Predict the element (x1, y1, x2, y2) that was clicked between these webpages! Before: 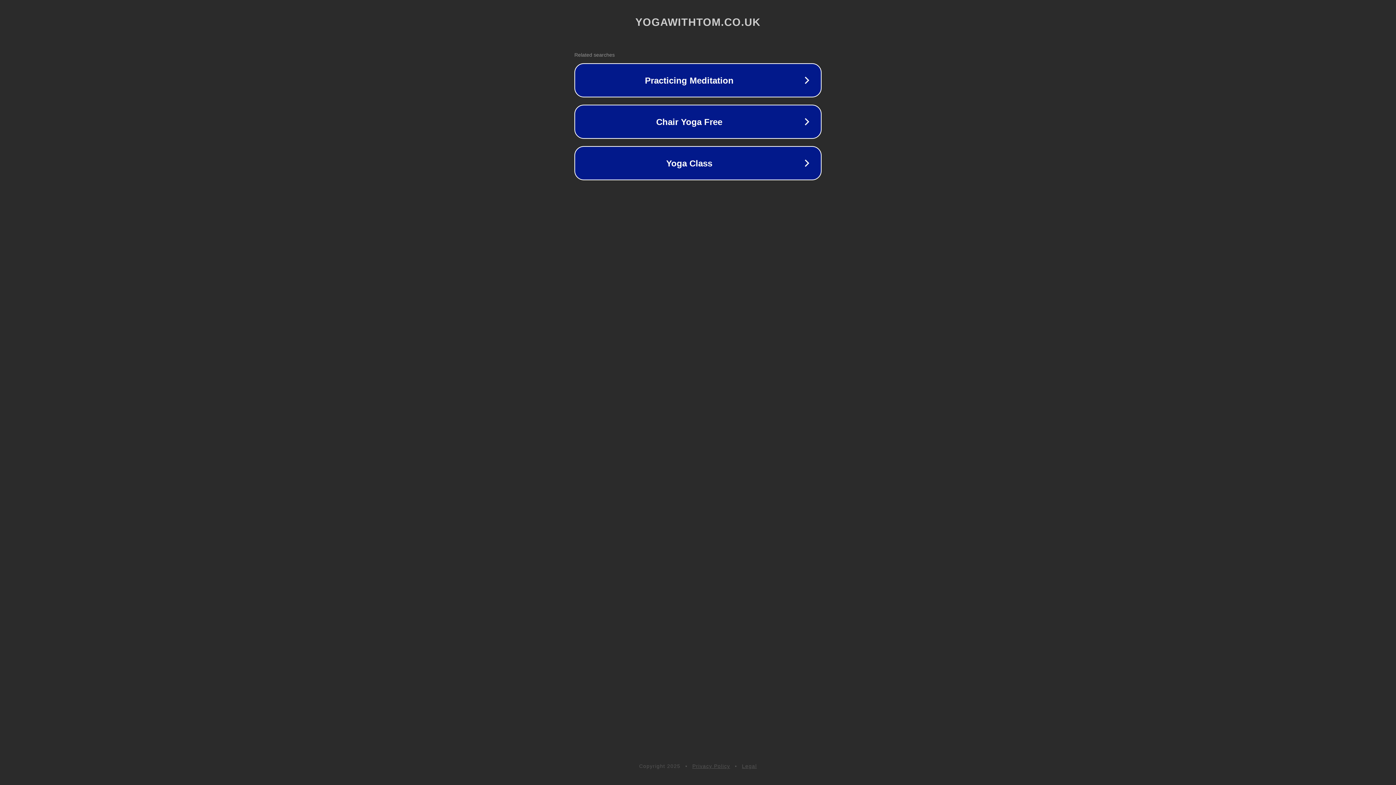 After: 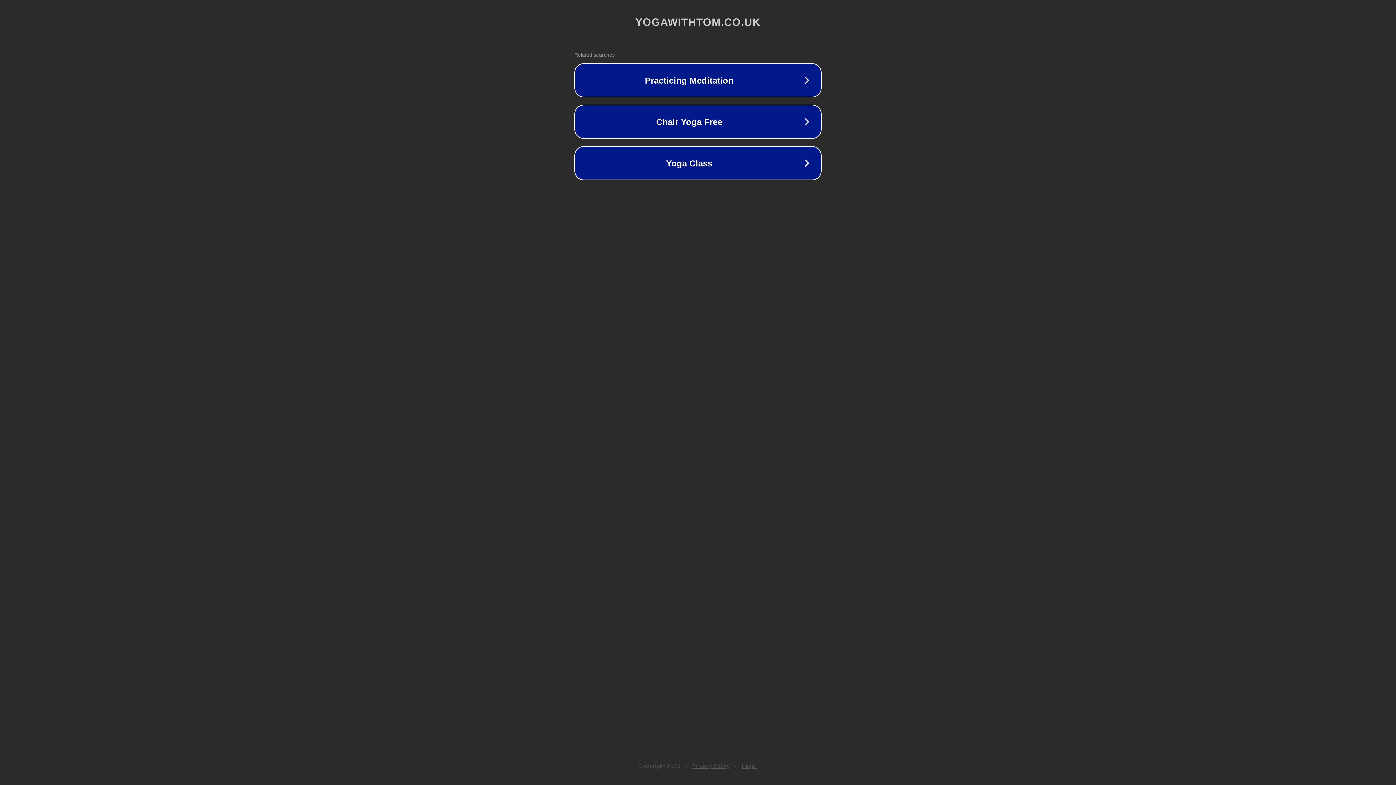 Action: bbox: (742, 763, 757, 769) label: Legal